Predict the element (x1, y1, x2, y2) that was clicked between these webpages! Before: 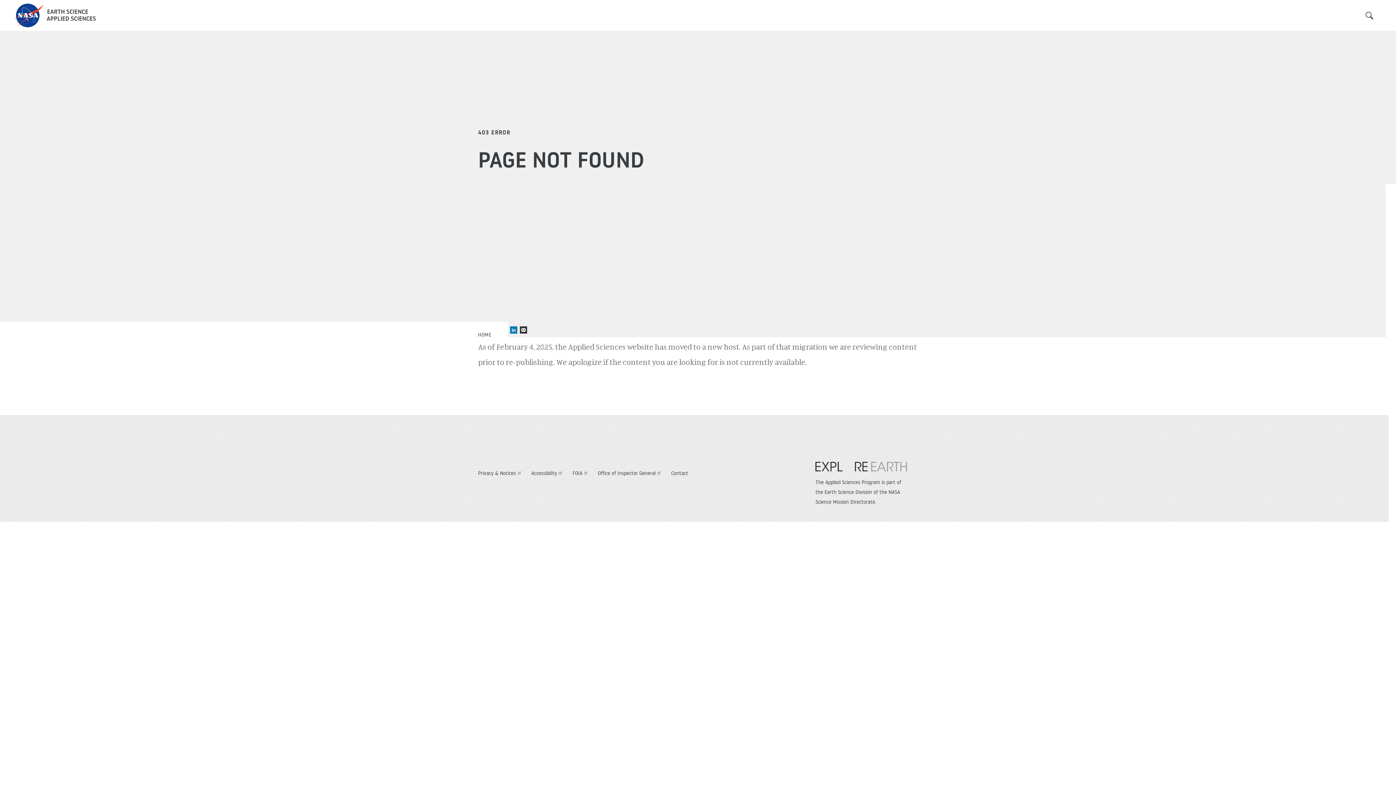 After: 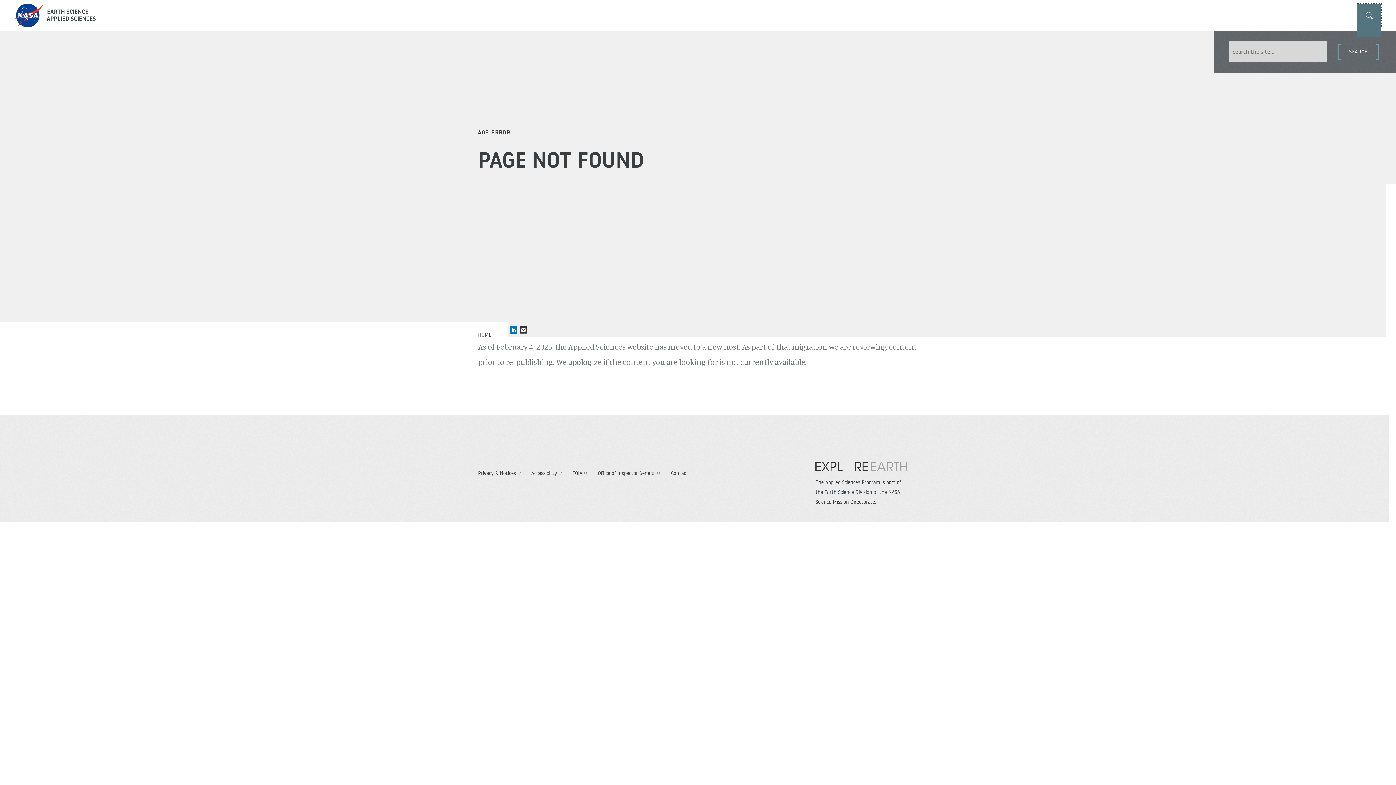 Action: bbox: (1357, 3, 1381, 27) label: SEARCH